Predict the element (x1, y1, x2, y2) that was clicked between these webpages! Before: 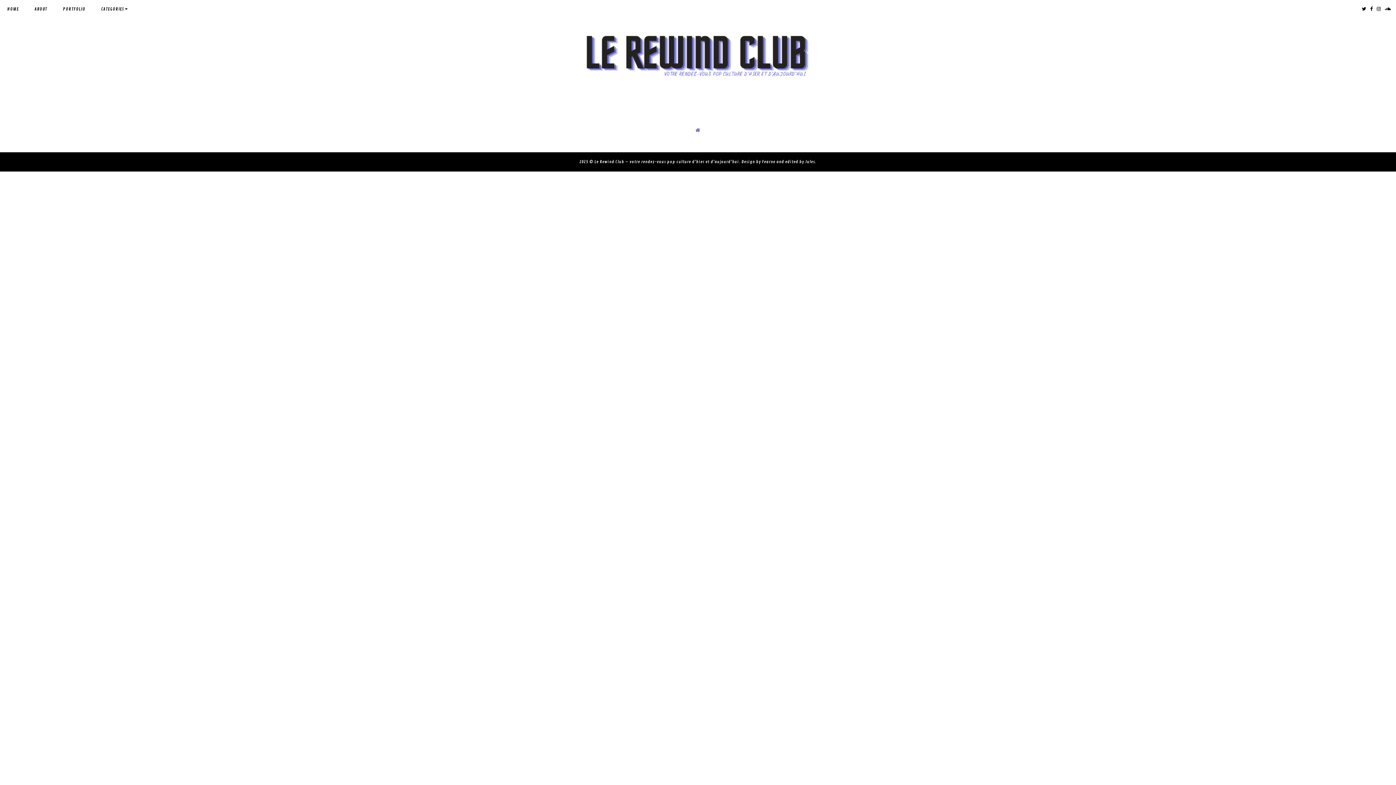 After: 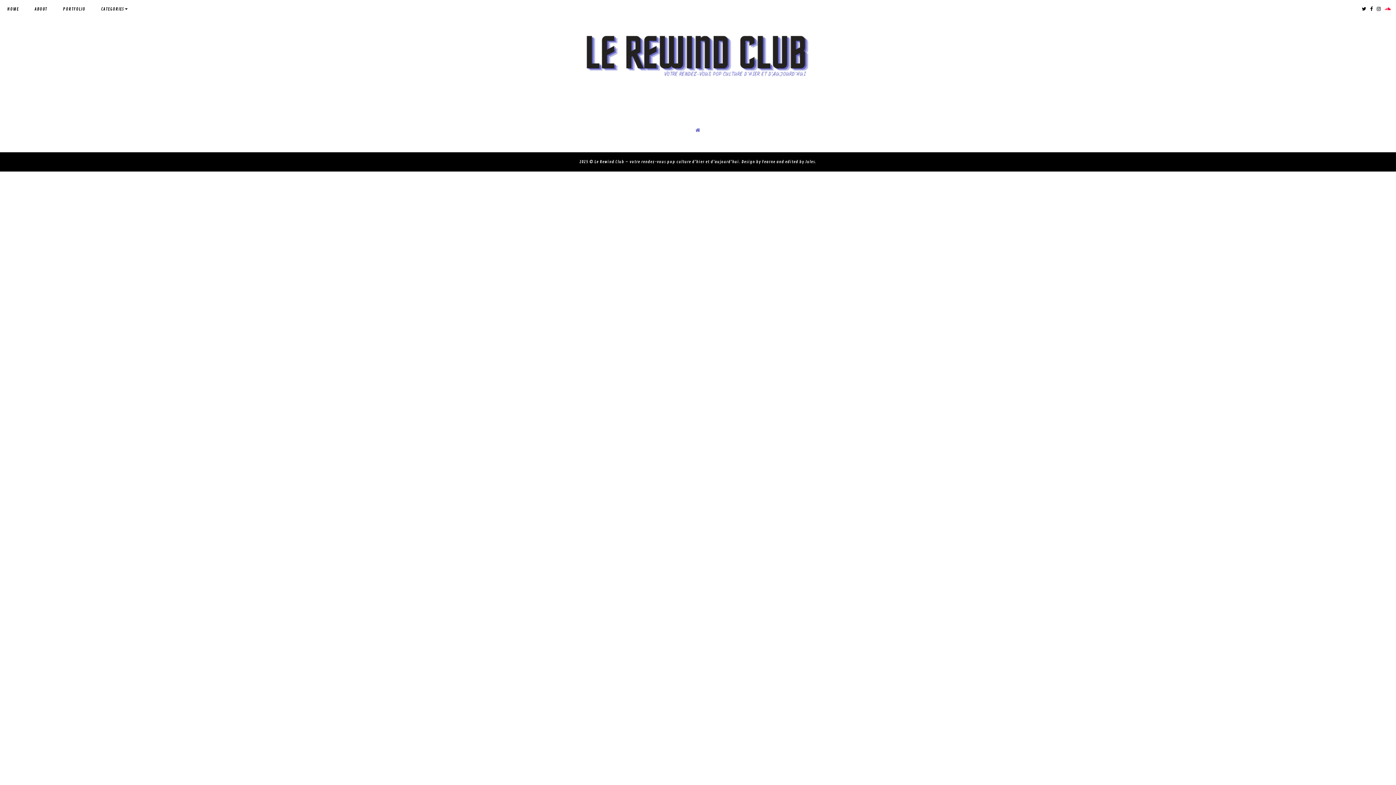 Action: bbox: (1385, 6, 1391, 12)